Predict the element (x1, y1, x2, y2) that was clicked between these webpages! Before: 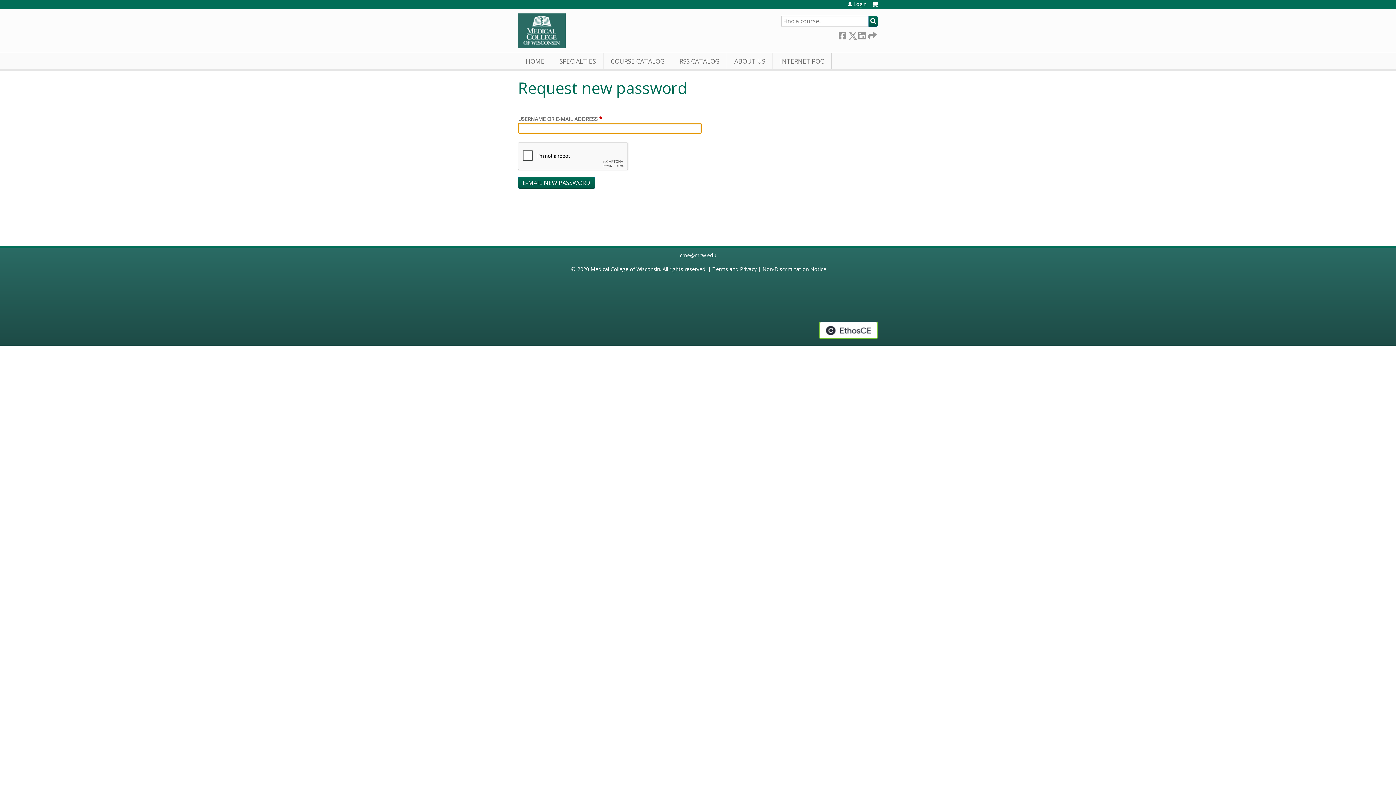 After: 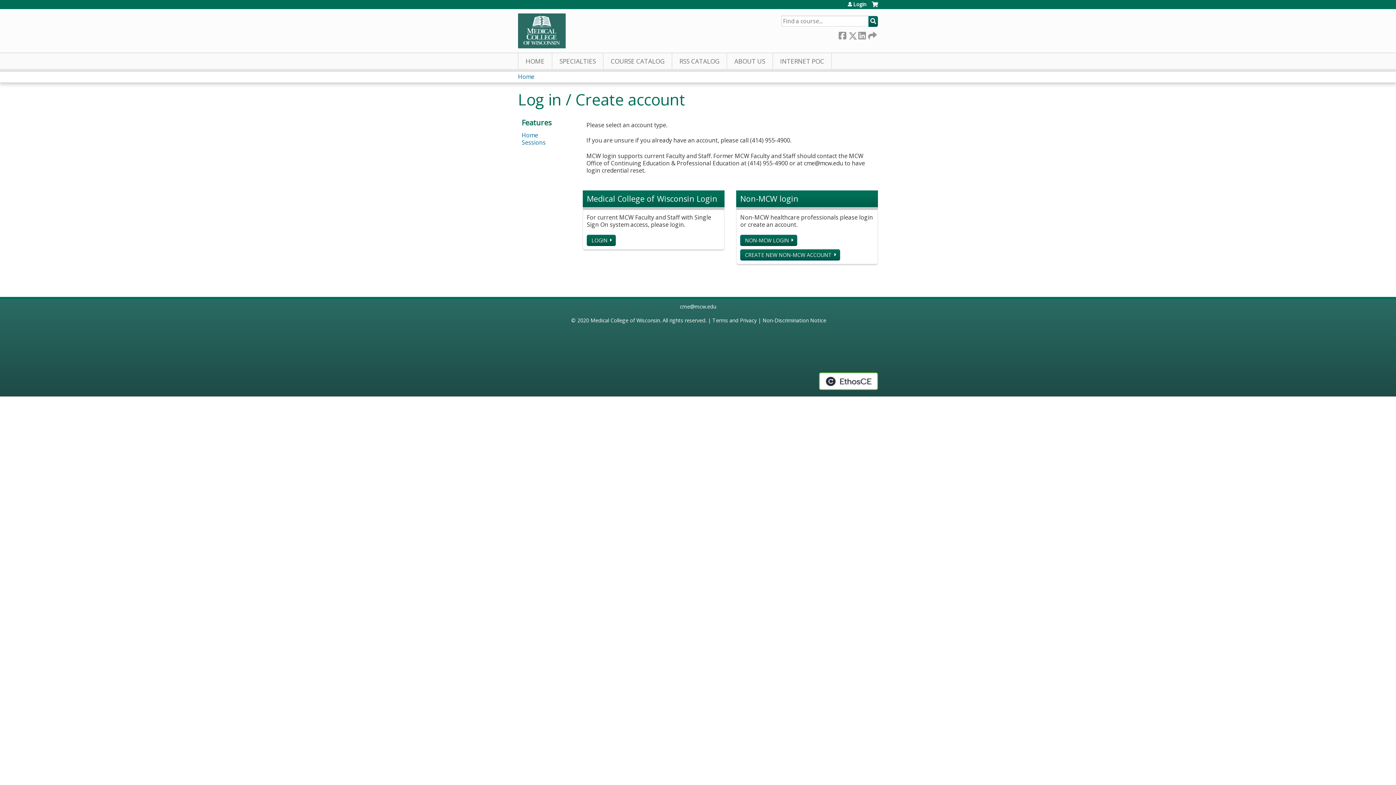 Action: label: Cart bbox: (872, 1, 878, 12)